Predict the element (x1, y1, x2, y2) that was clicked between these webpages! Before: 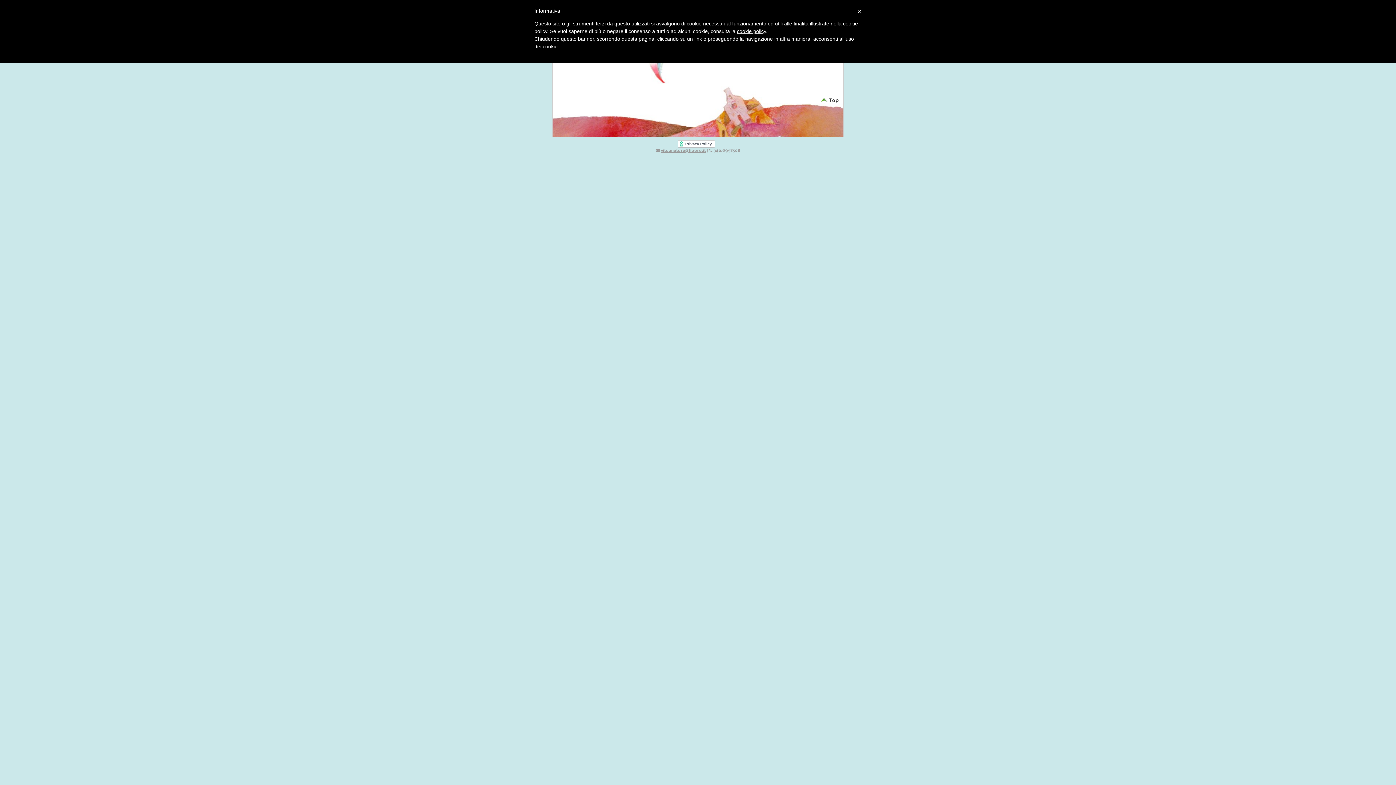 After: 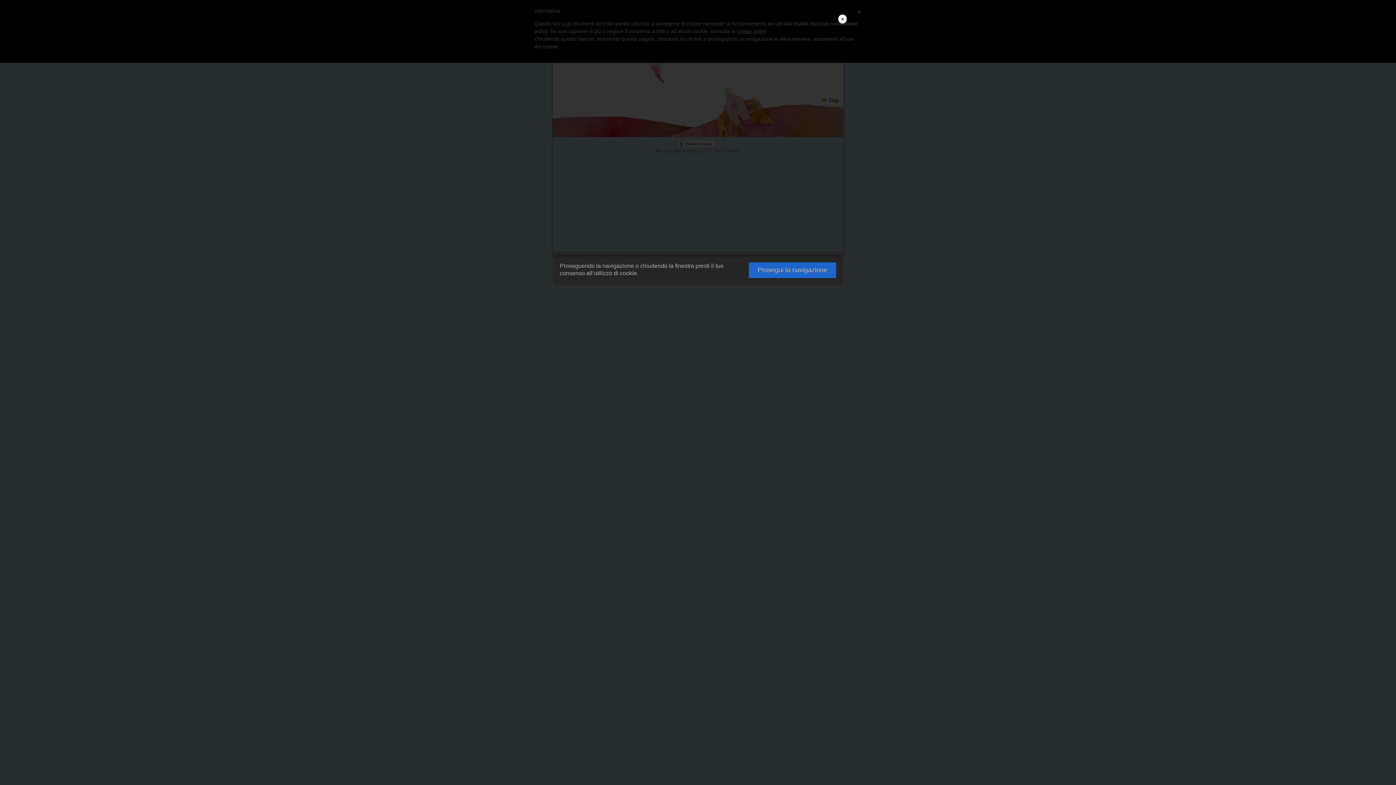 Action: label: cookie policy bbox: (737, 28, 766, 34)